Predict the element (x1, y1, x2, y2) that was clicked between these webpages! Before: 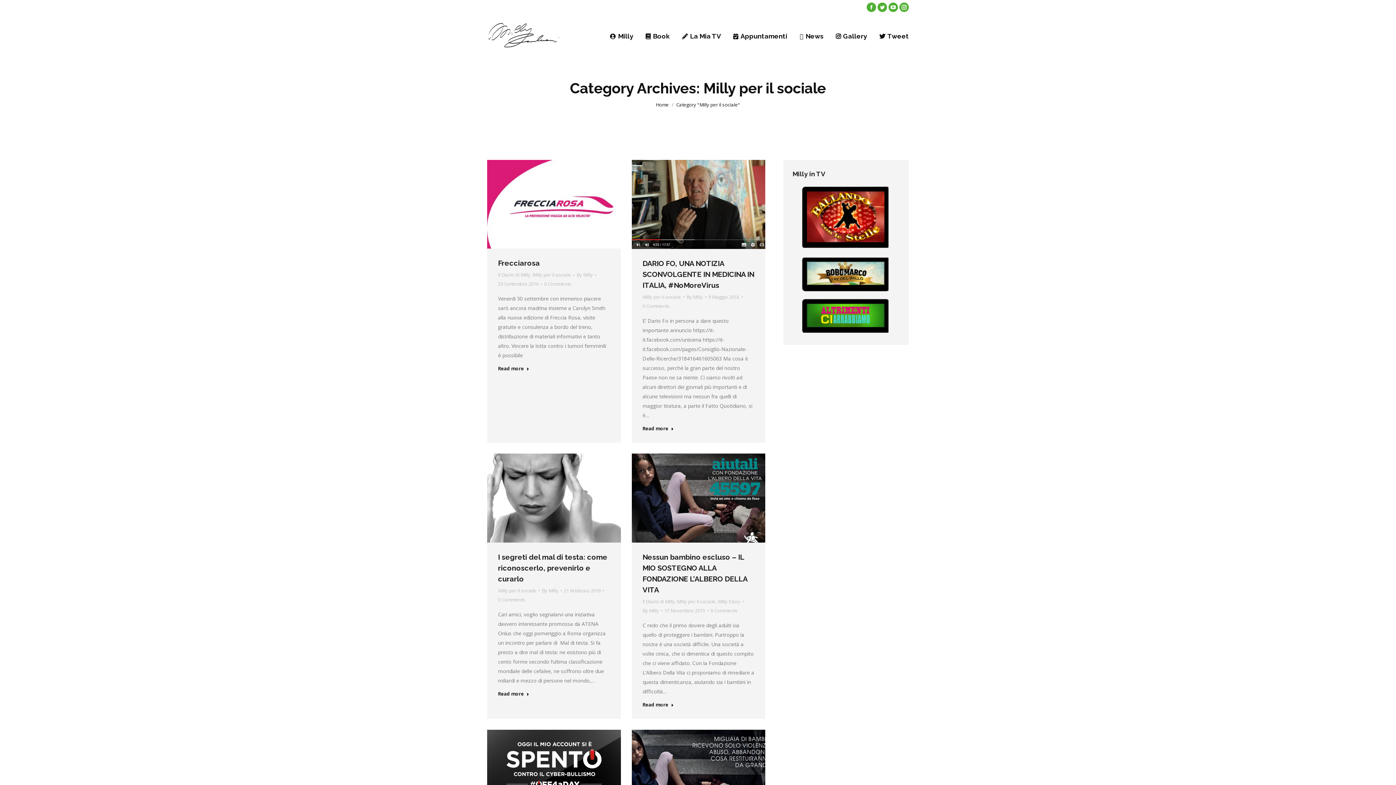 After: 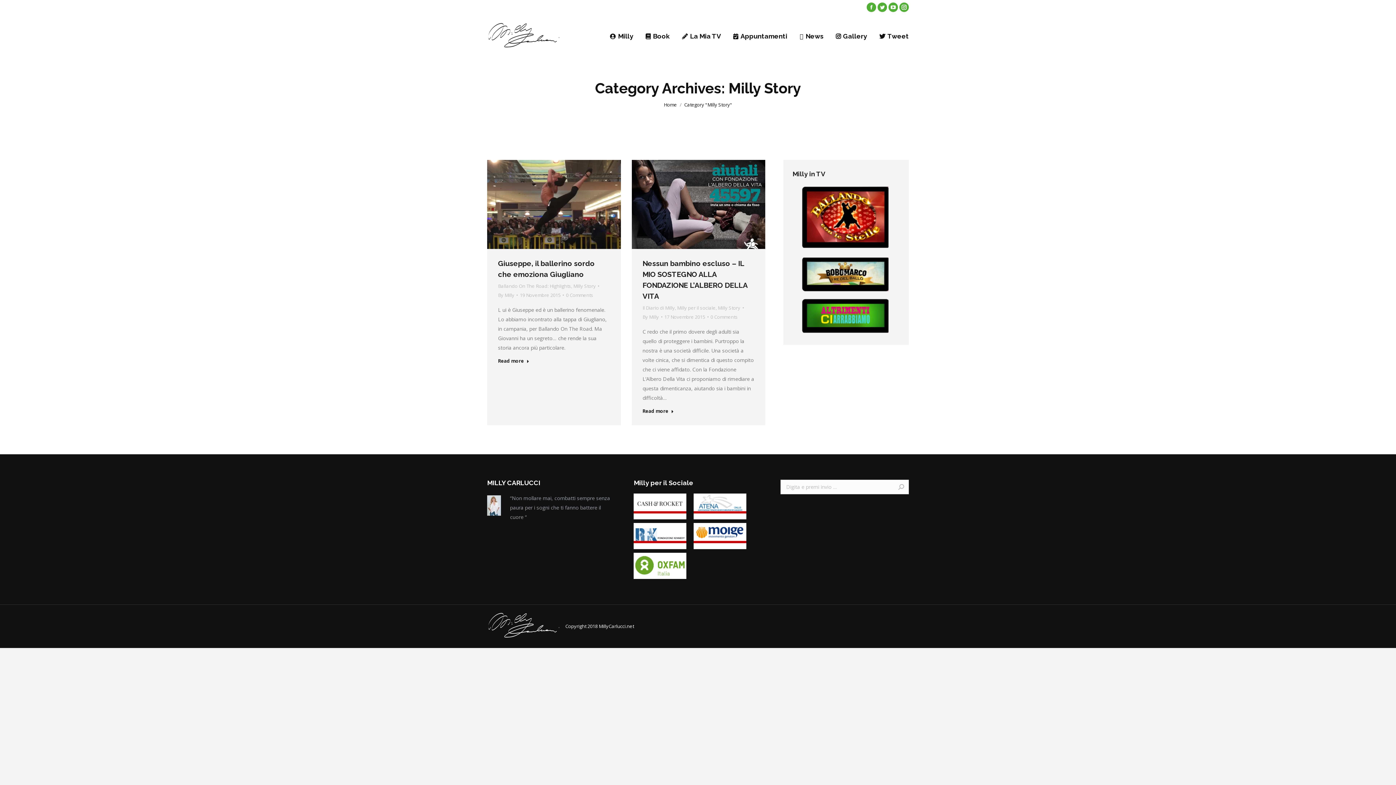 Action: bbox: (718, 597, 740, 606) label: Milly Story